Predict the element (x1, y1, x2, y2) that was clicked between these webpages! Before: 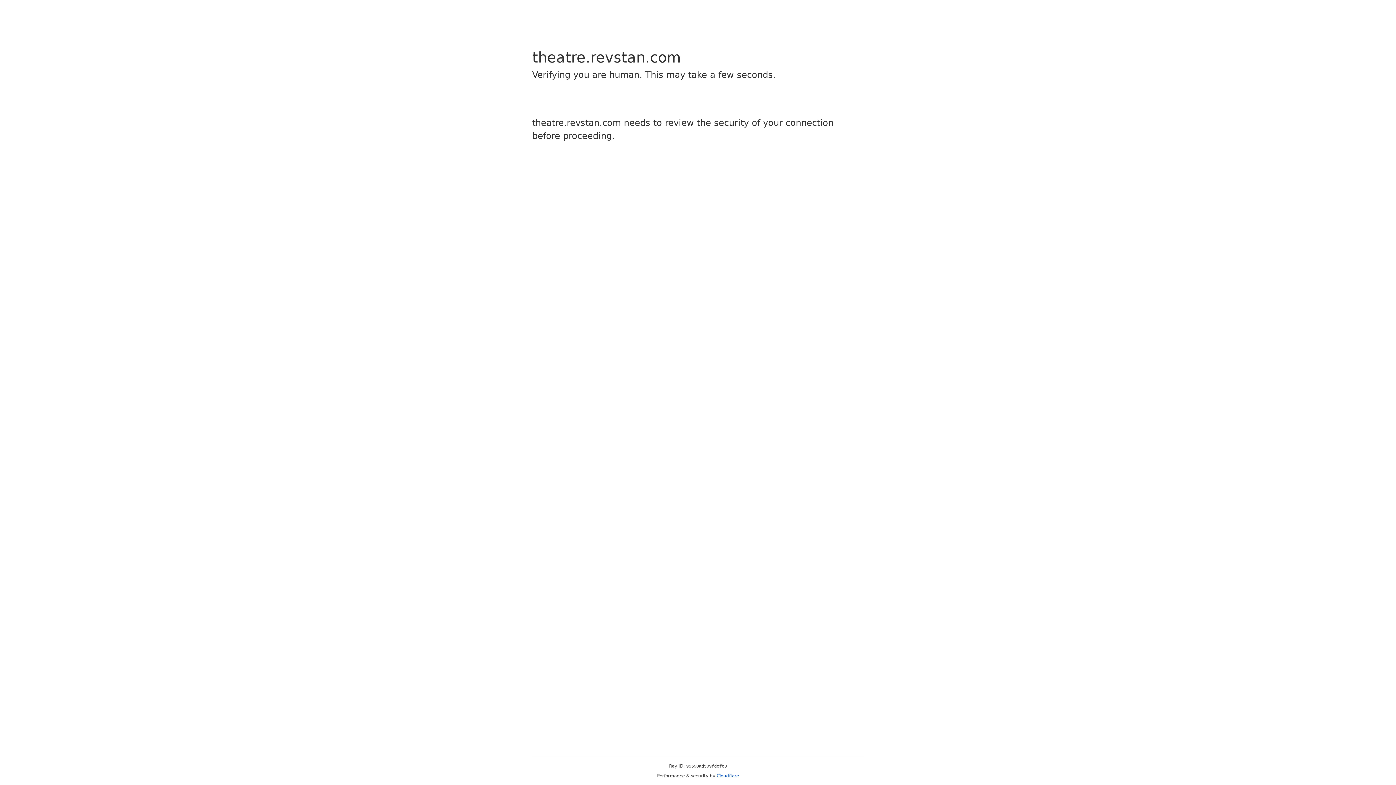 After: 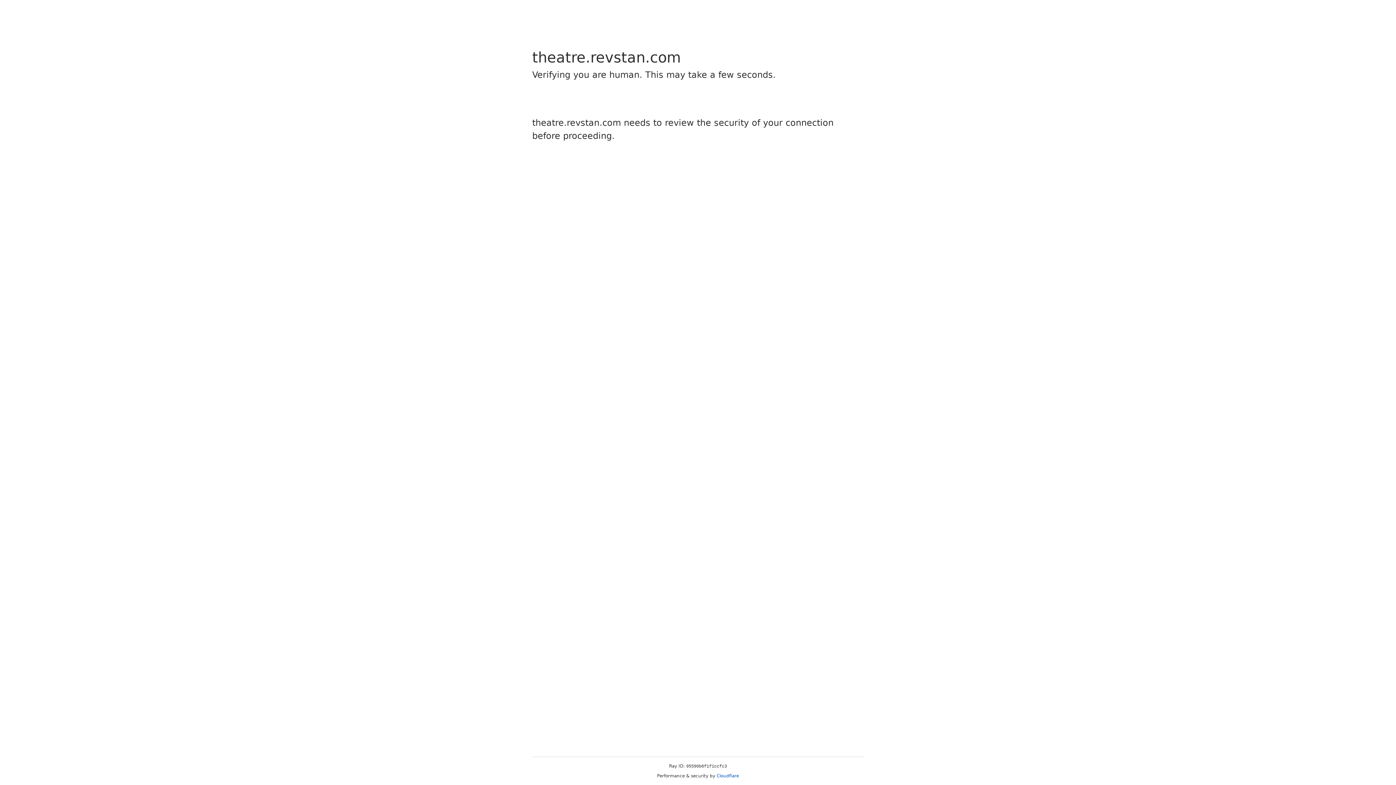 Action: label: Cloudflare bbox: (716, 773, 739, 778)